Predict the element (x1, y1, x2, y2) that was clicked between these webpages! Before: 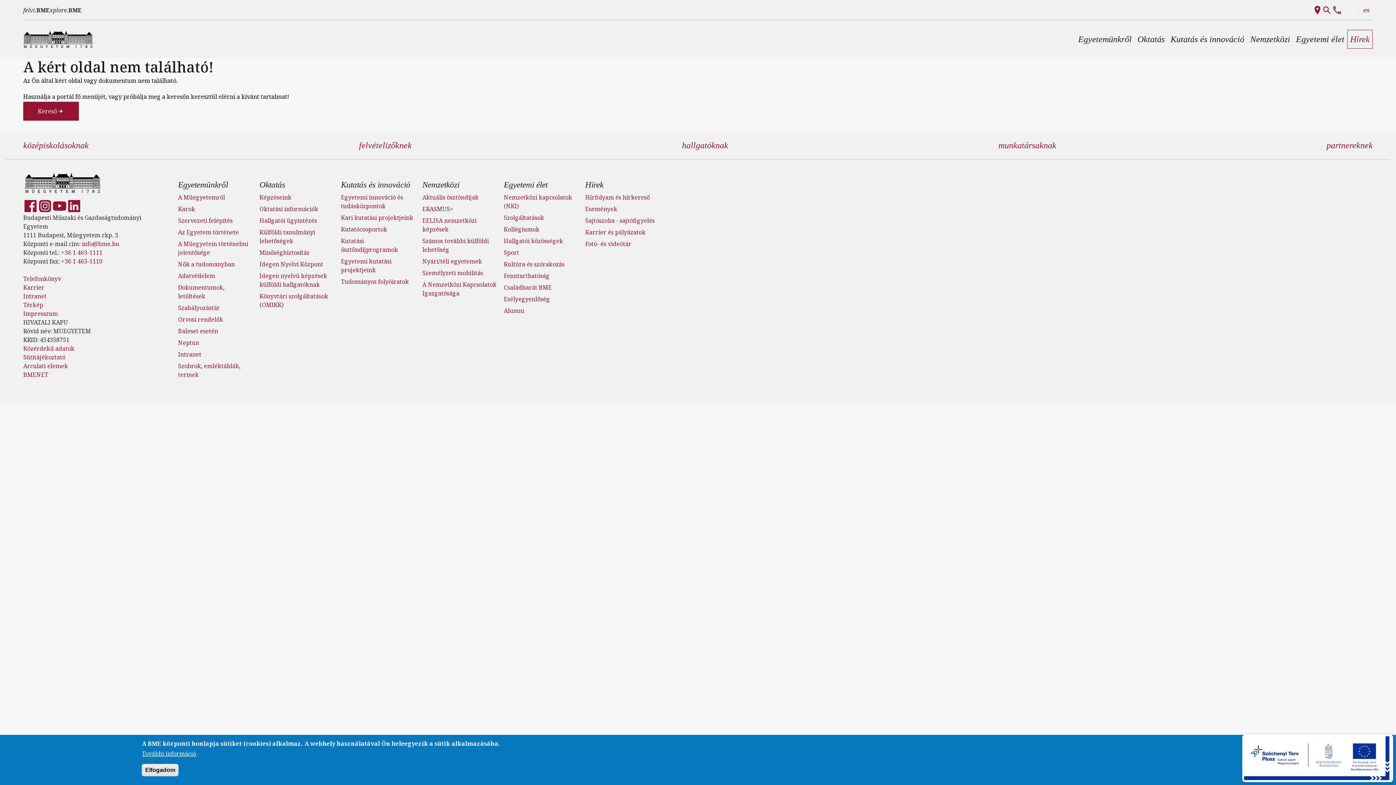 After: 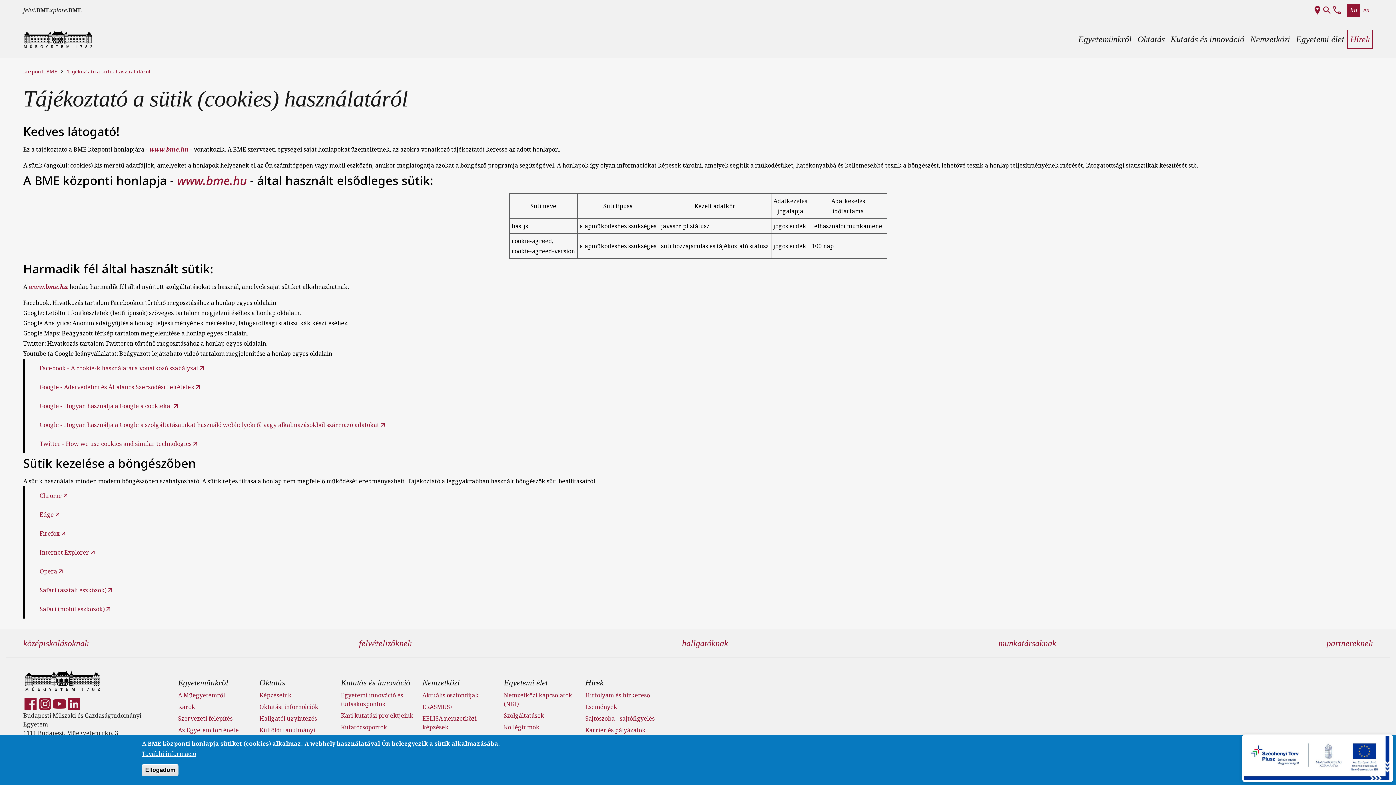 Action: bbox: (23, 353, 65, 361) label: Sütitájékoztató